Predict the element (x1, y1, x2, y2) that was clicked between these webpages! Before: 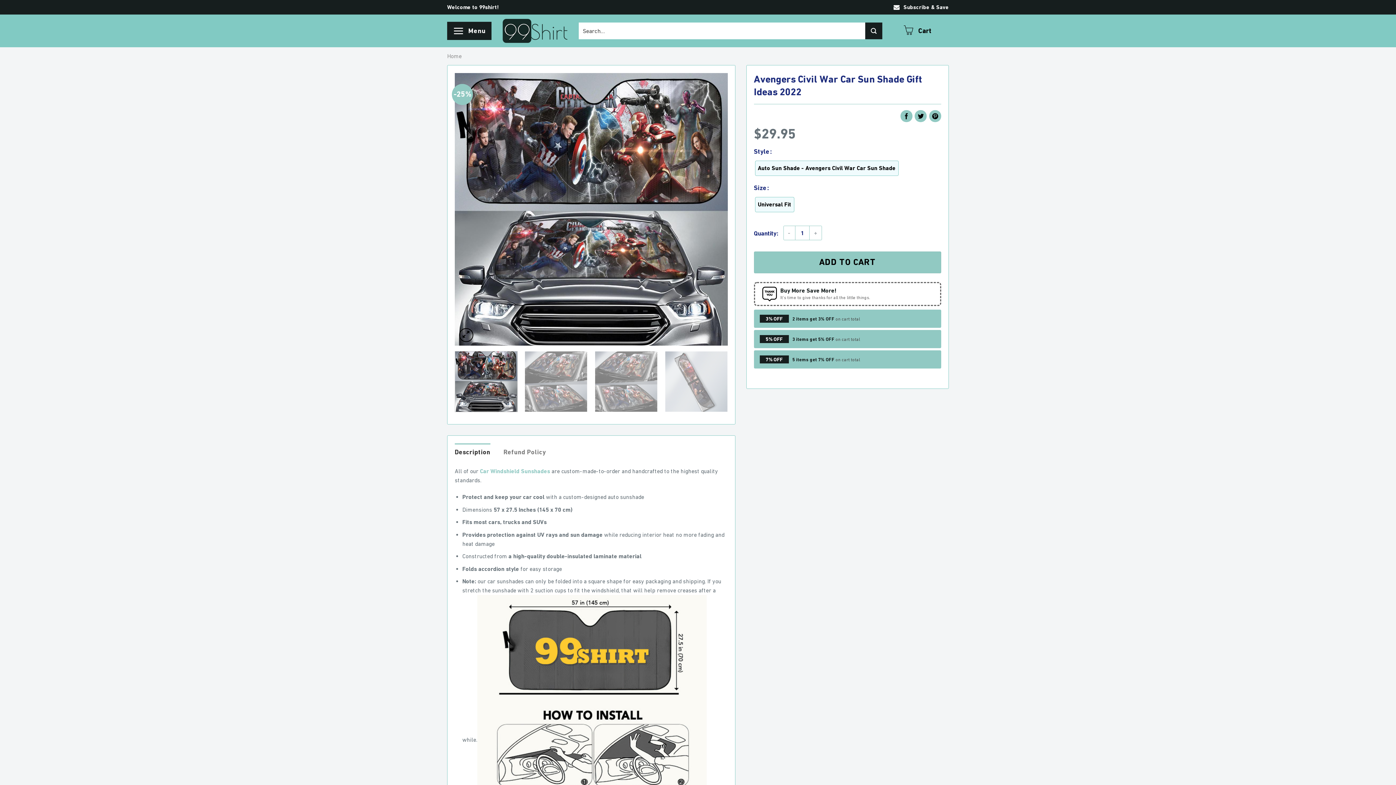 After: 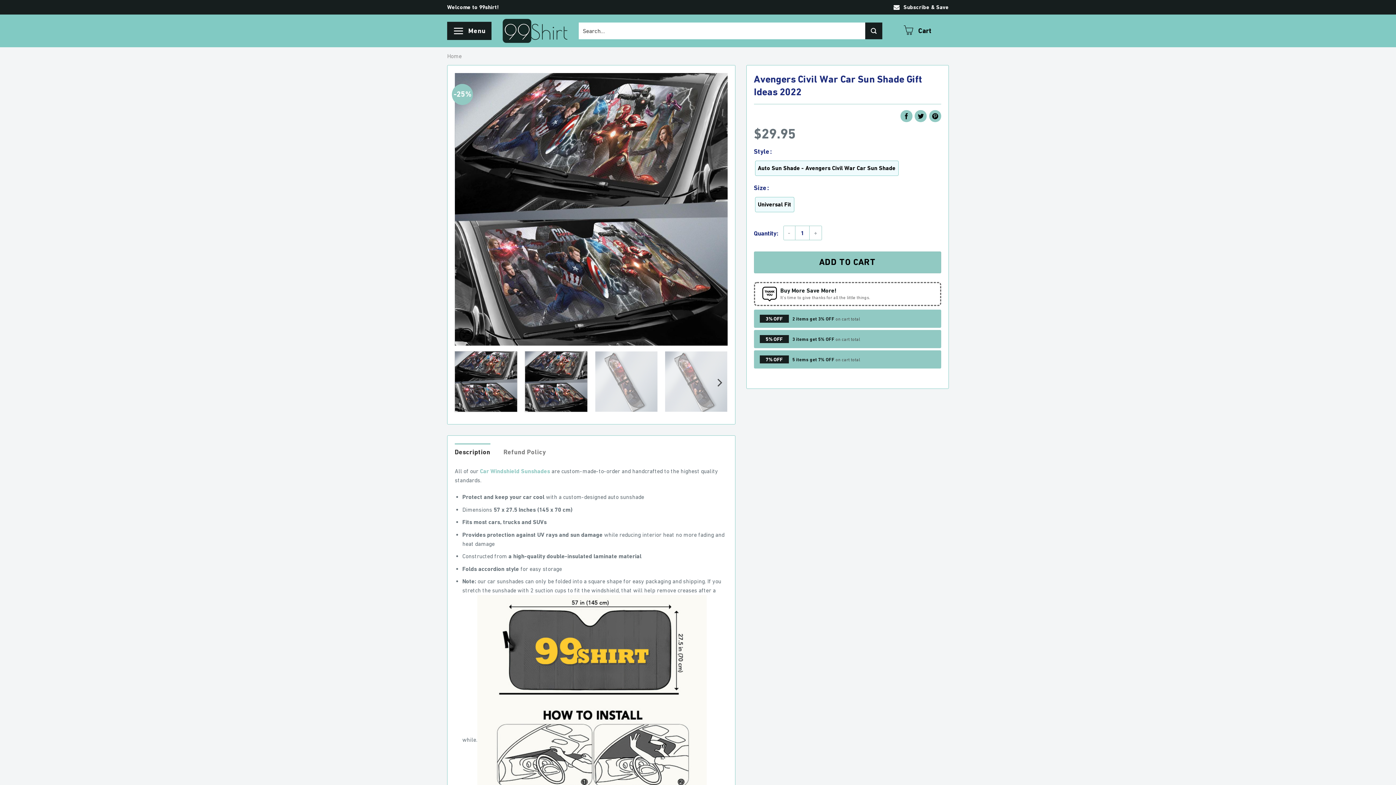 Action: bbox: (524, 351, 587, 412)